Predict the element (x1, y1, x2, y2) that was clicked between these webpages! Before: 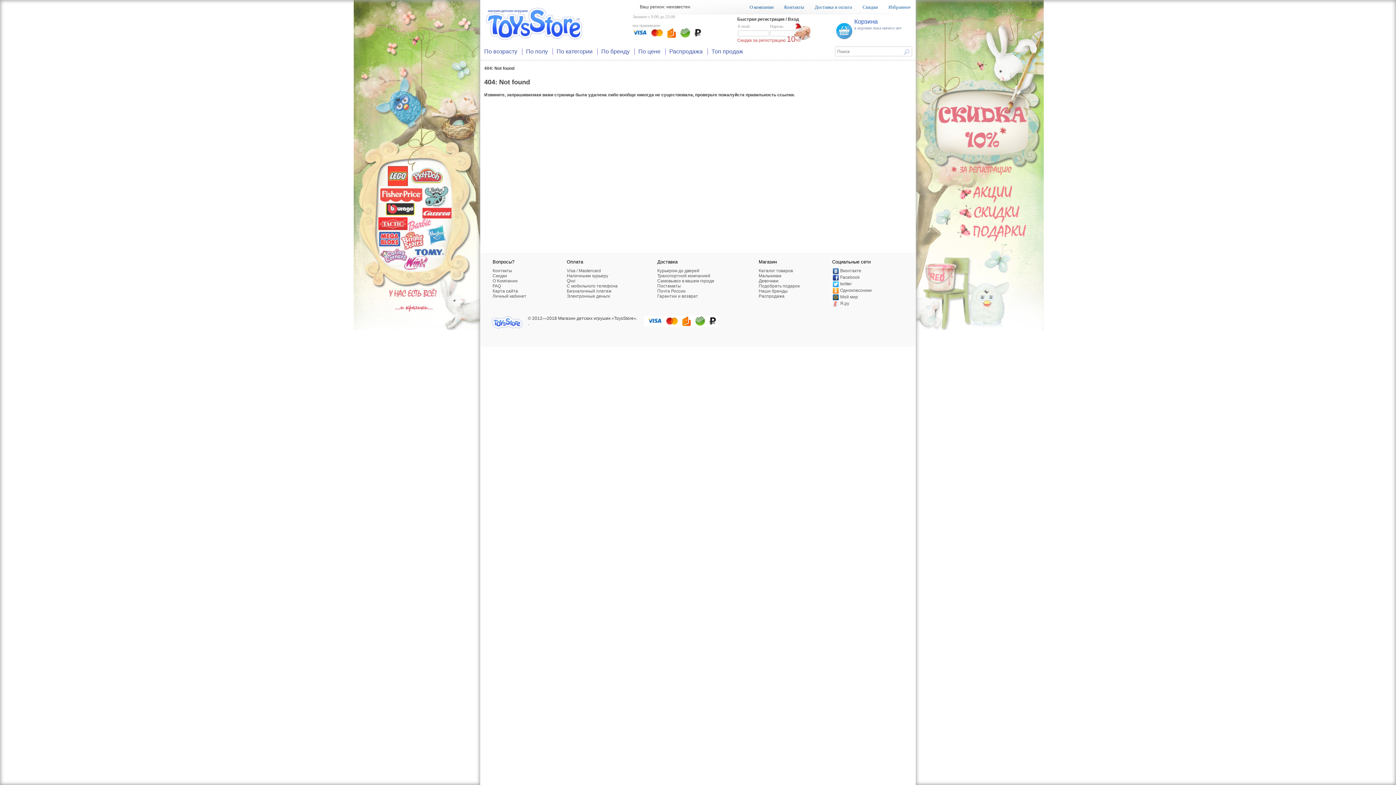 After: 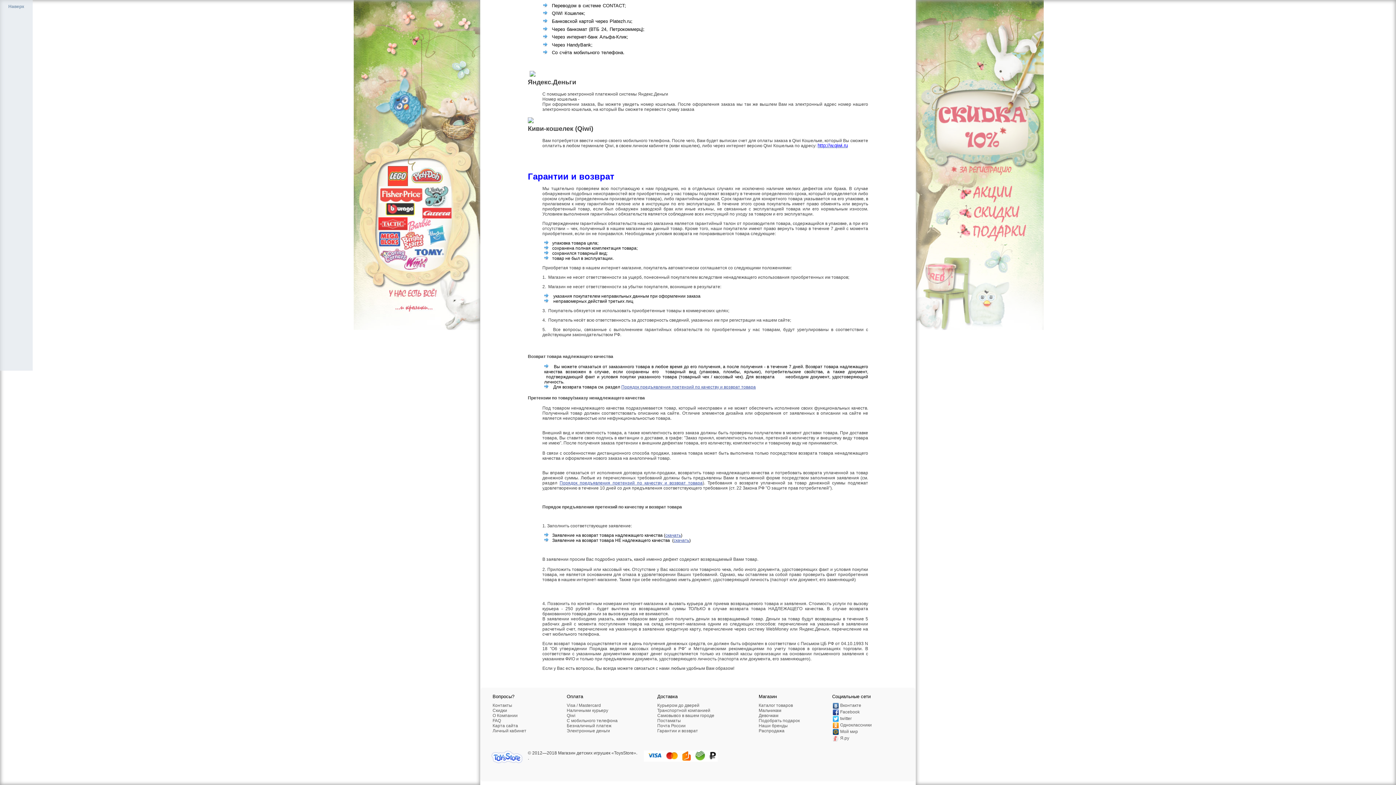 Action: label: Qiwi bbox: (566, 278, 575, 283)